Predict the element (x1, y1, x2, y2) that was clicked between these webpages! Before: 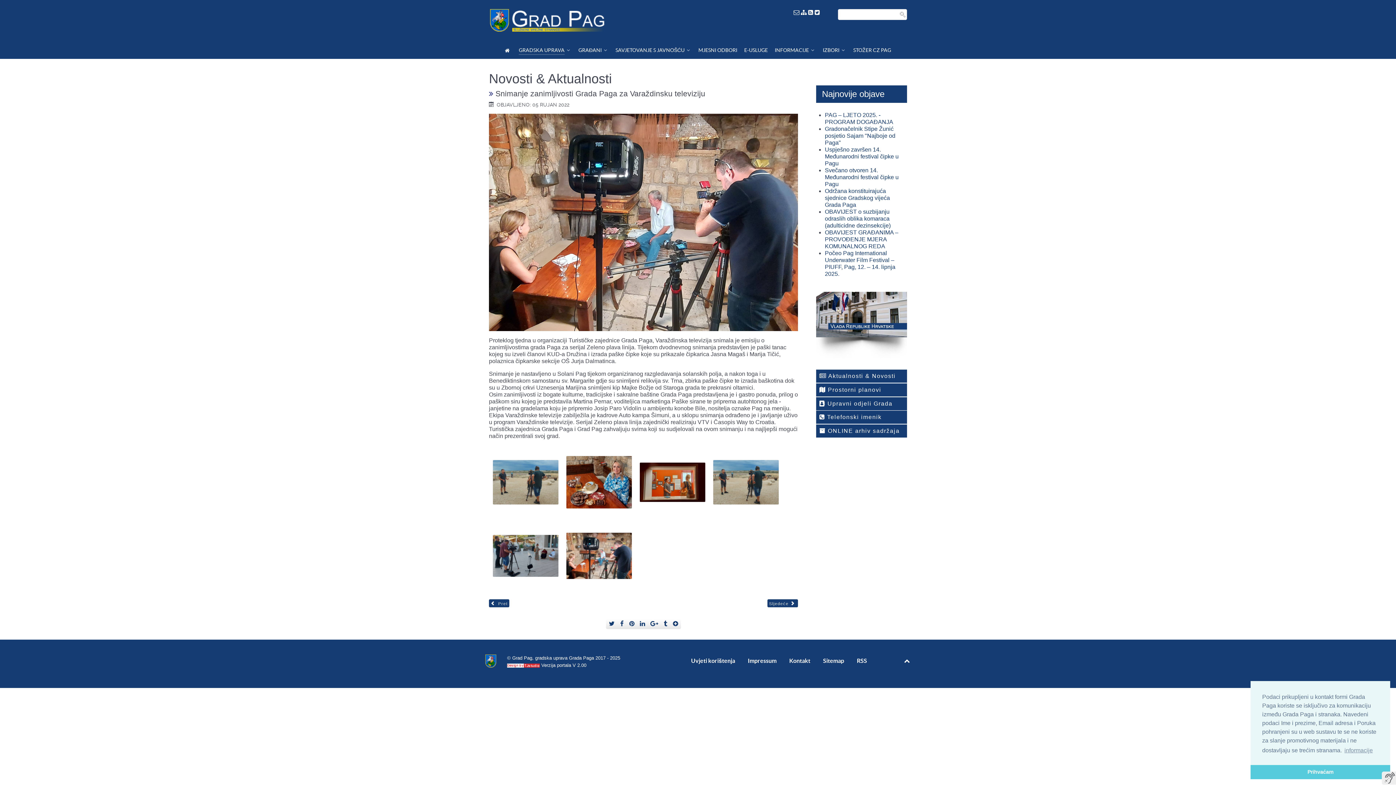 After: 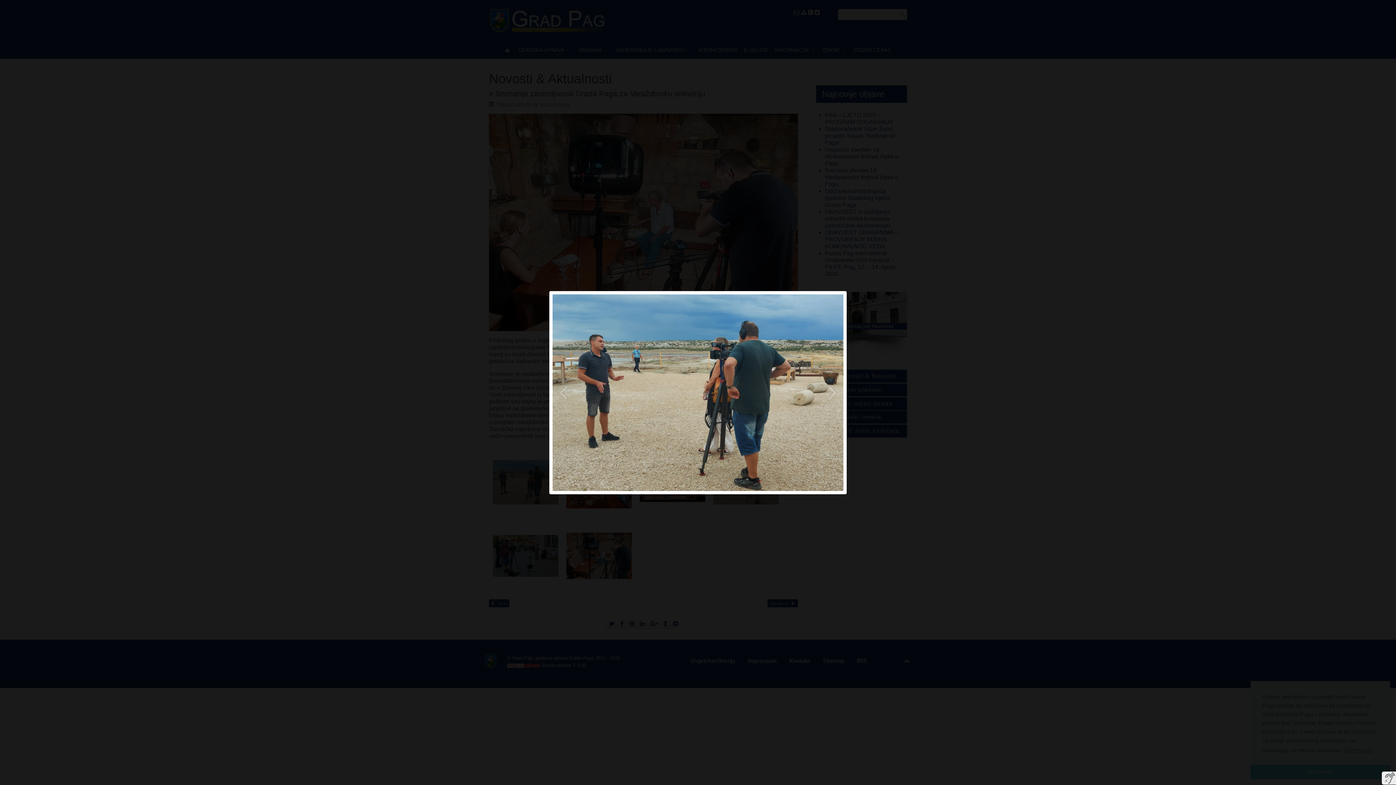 Action: bbox: (709, 473, 782, 479)